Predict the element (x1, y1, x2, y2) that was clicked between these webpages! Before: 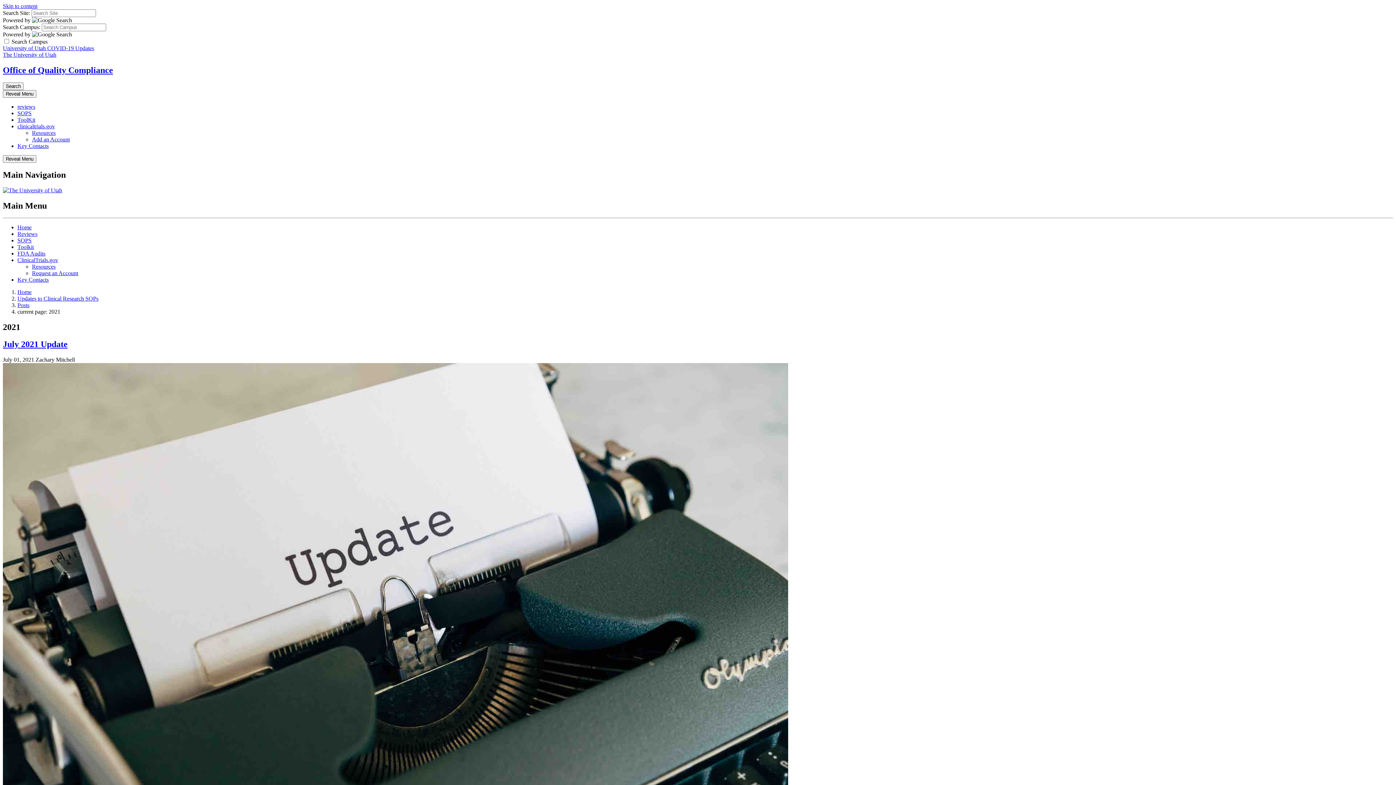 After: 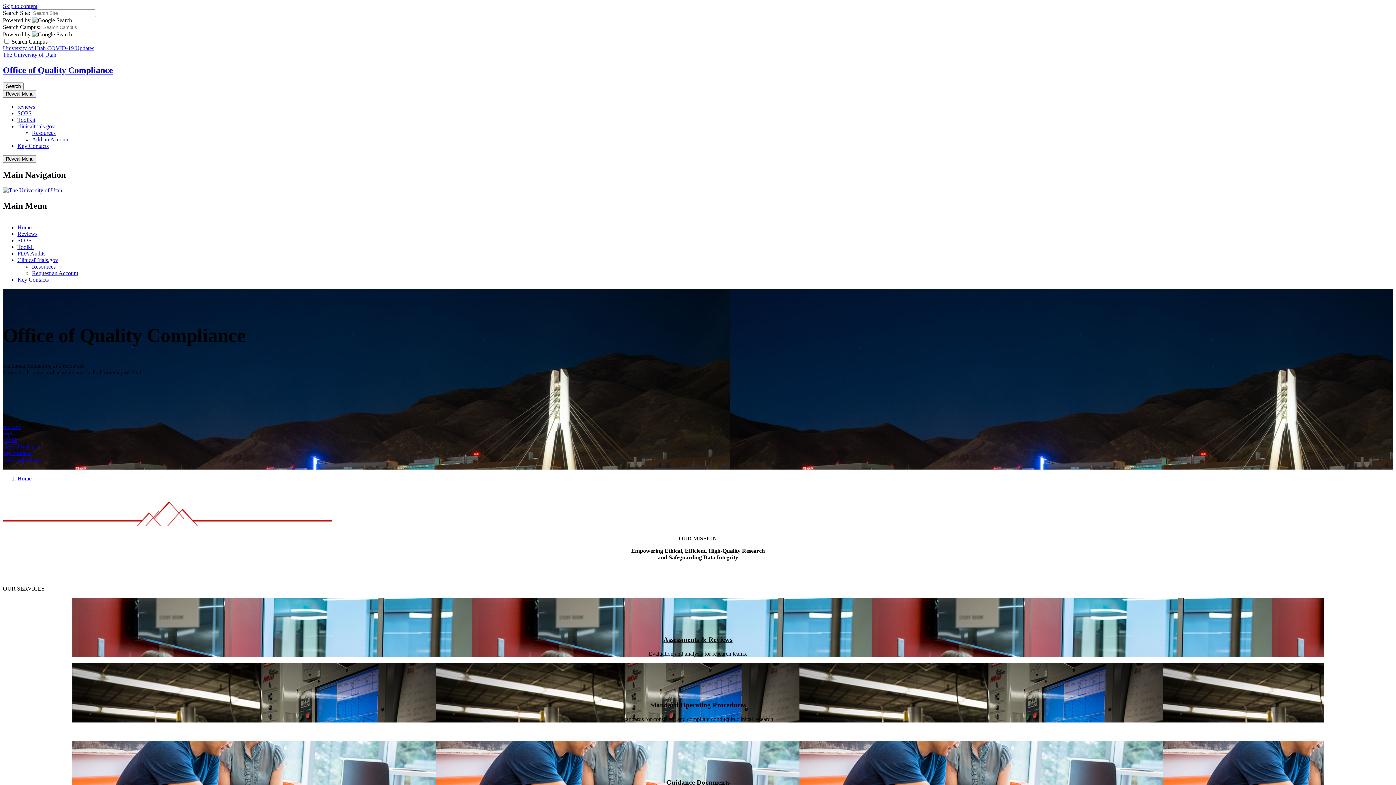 Action: bbox: (2, 65, 113, 74) label: Office of Quality Compliance